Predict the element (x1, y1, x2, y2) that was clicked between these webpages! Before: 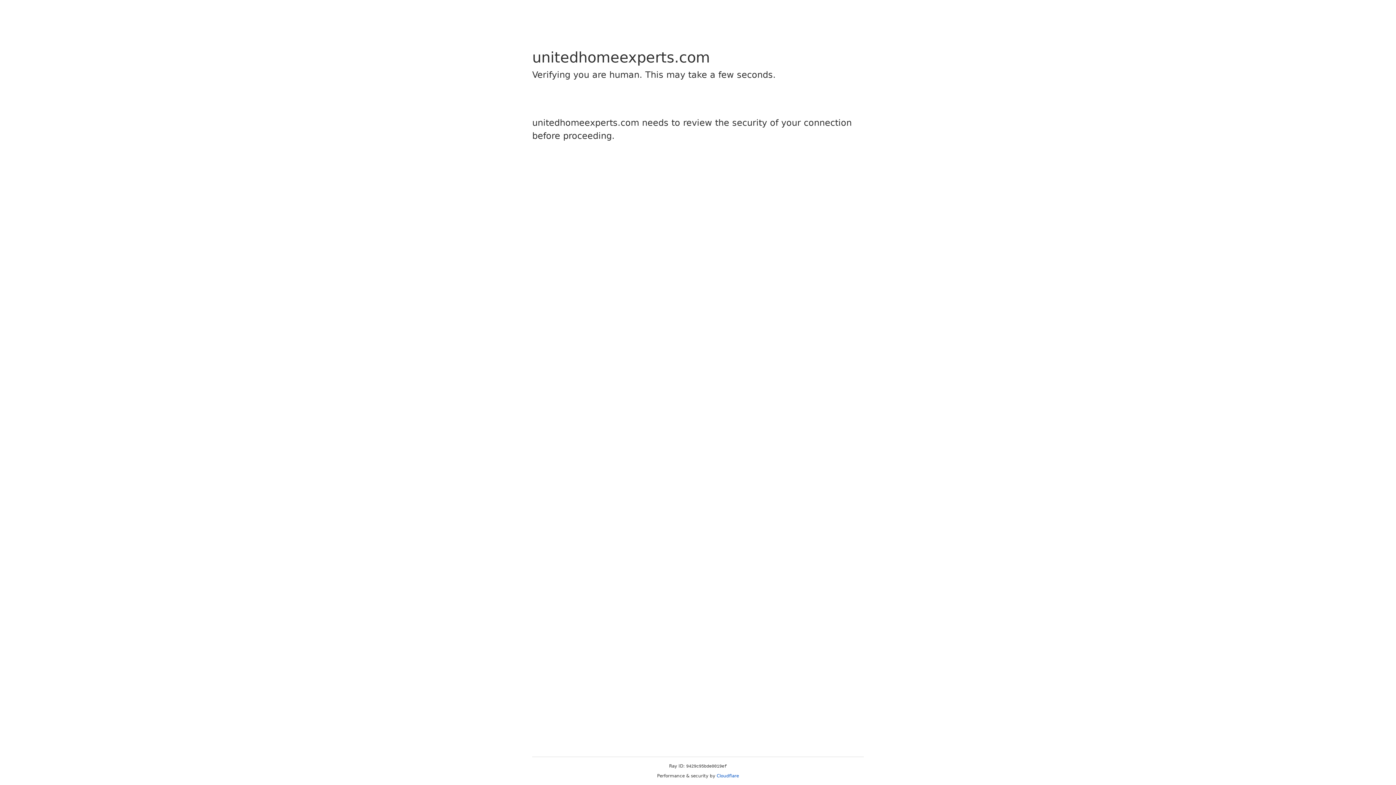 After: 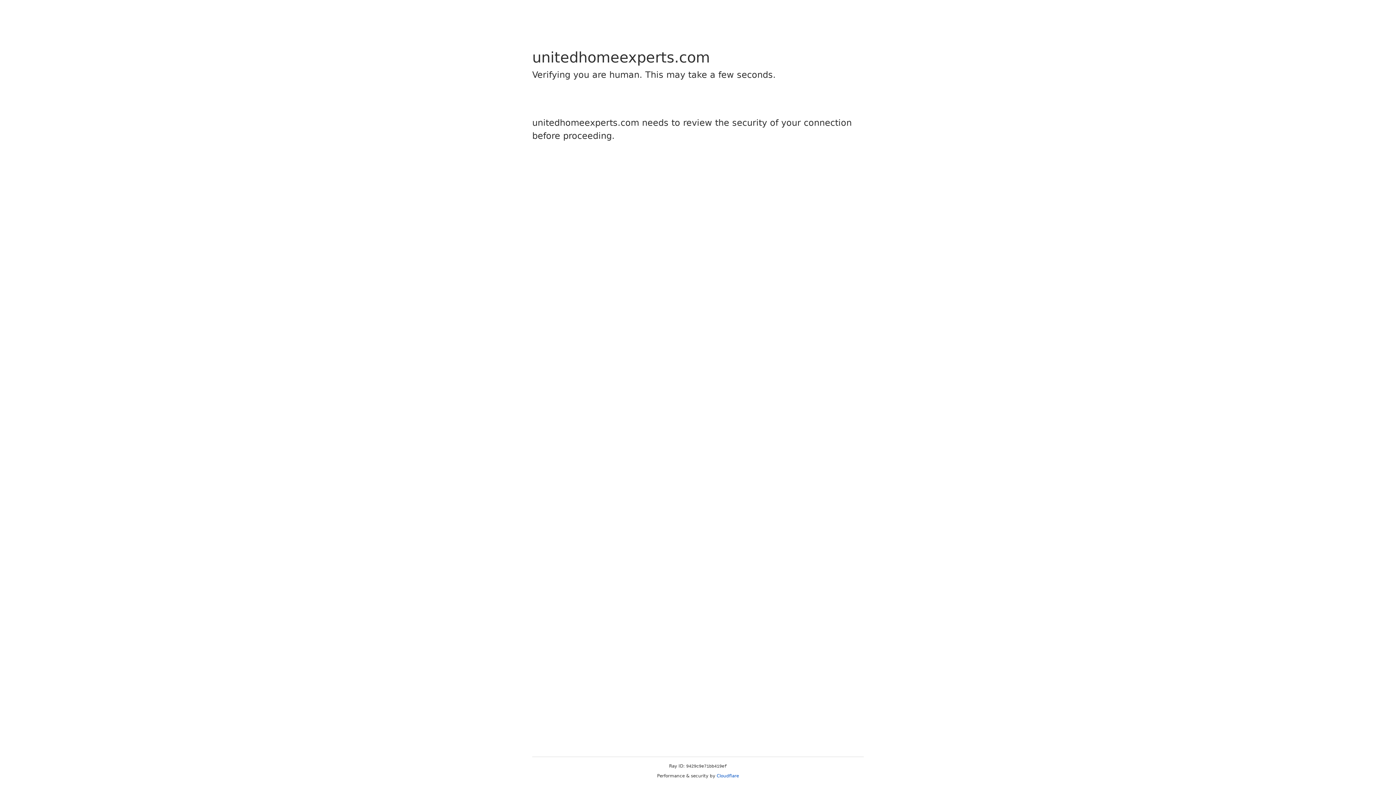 Action: label: Cloudflare bbox: (716, 773, 739, 778)